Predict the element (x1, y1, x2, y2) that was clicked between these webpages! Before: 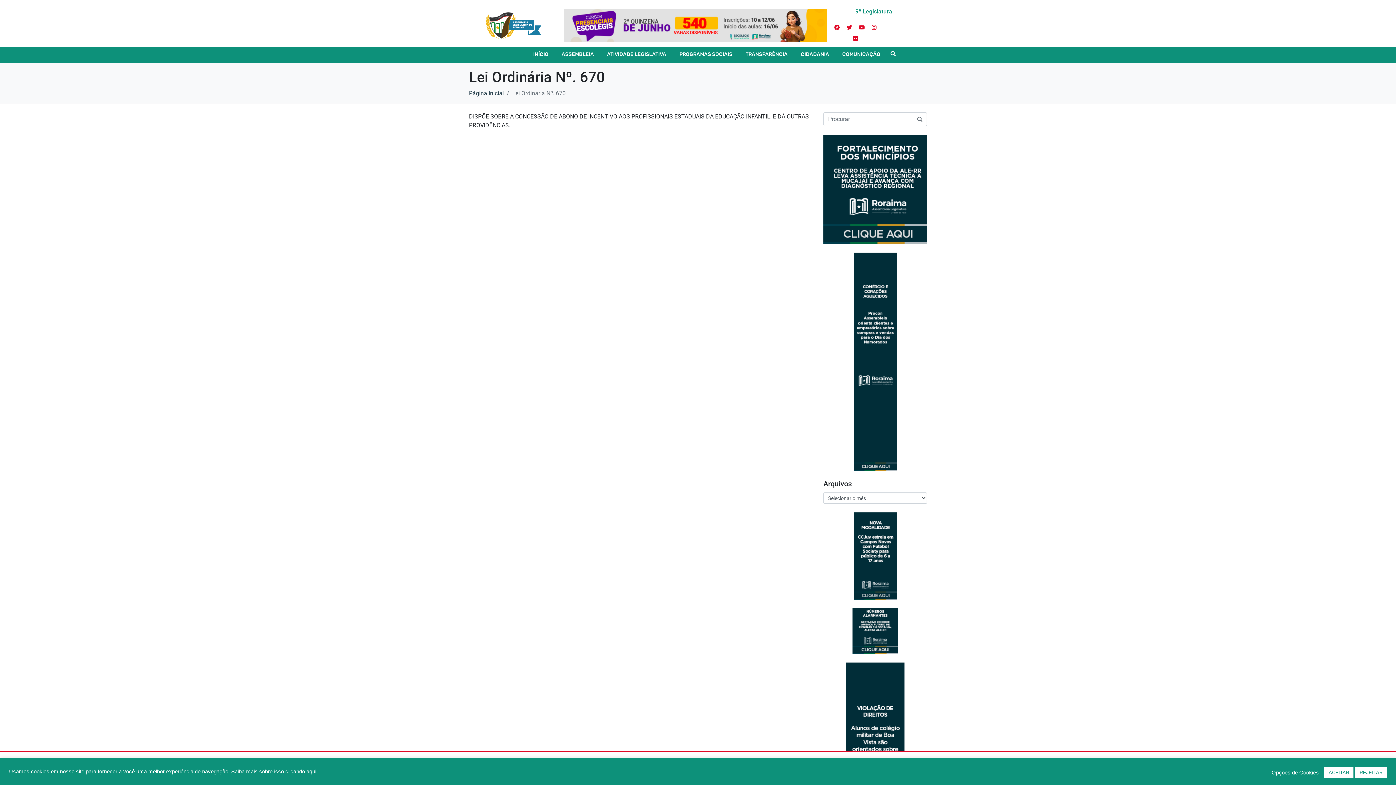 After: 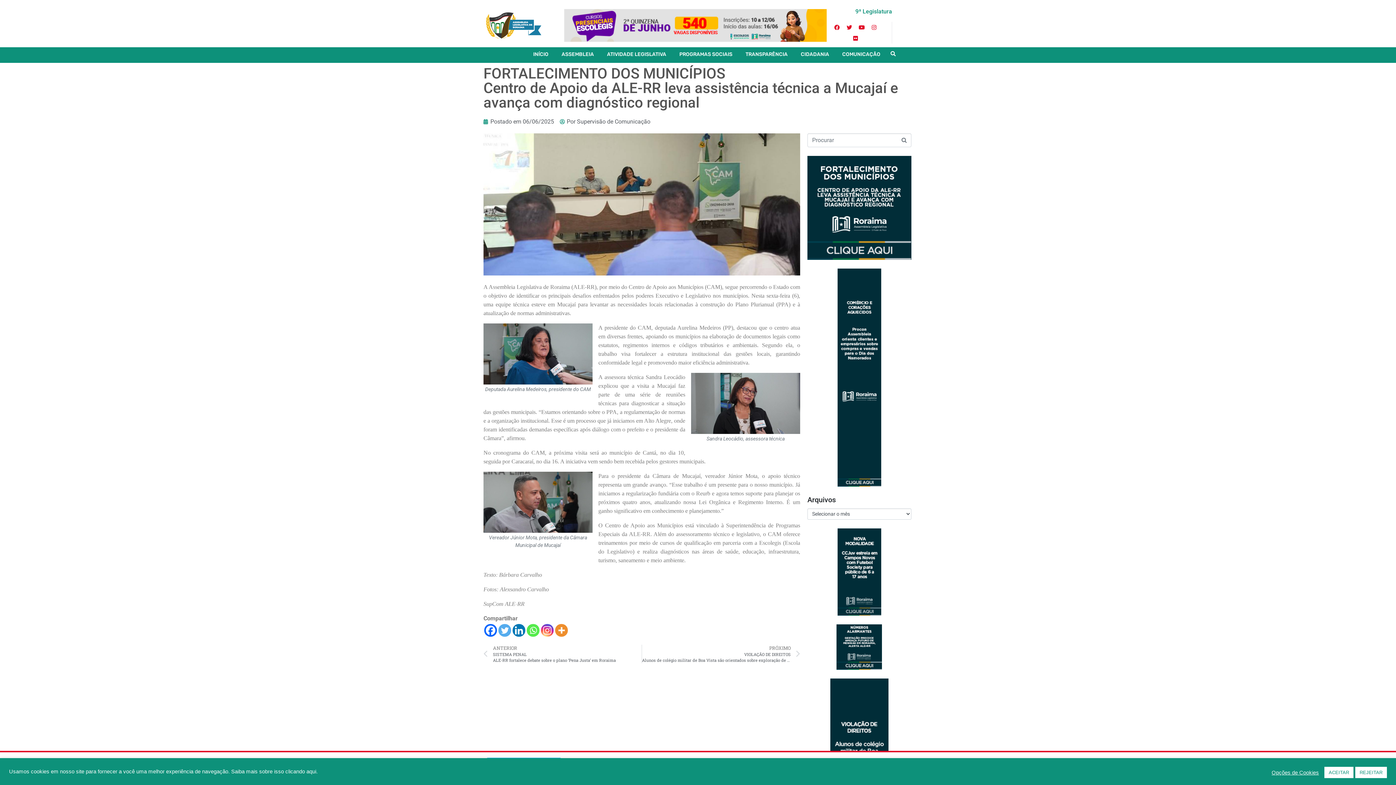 Action: bbox: (823, 186, 932, 191)